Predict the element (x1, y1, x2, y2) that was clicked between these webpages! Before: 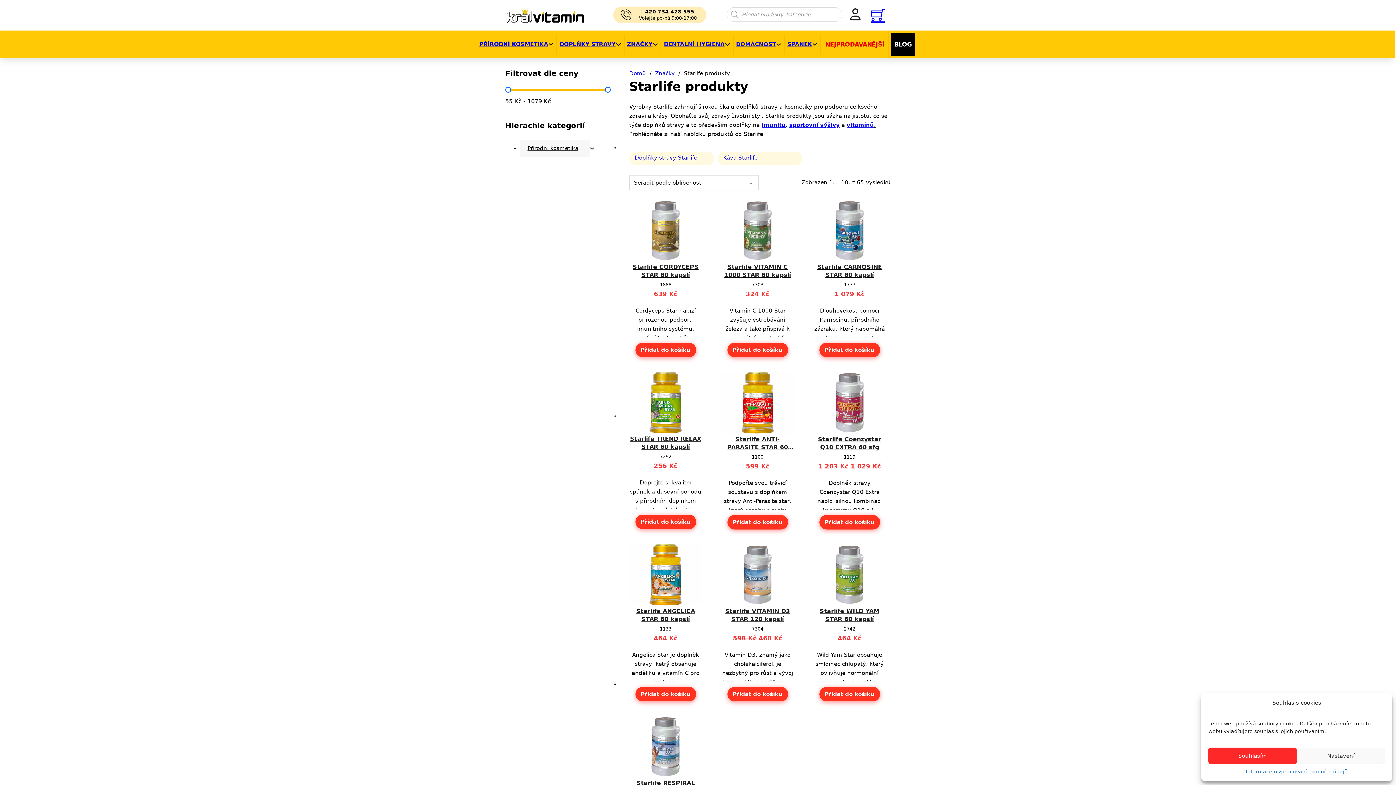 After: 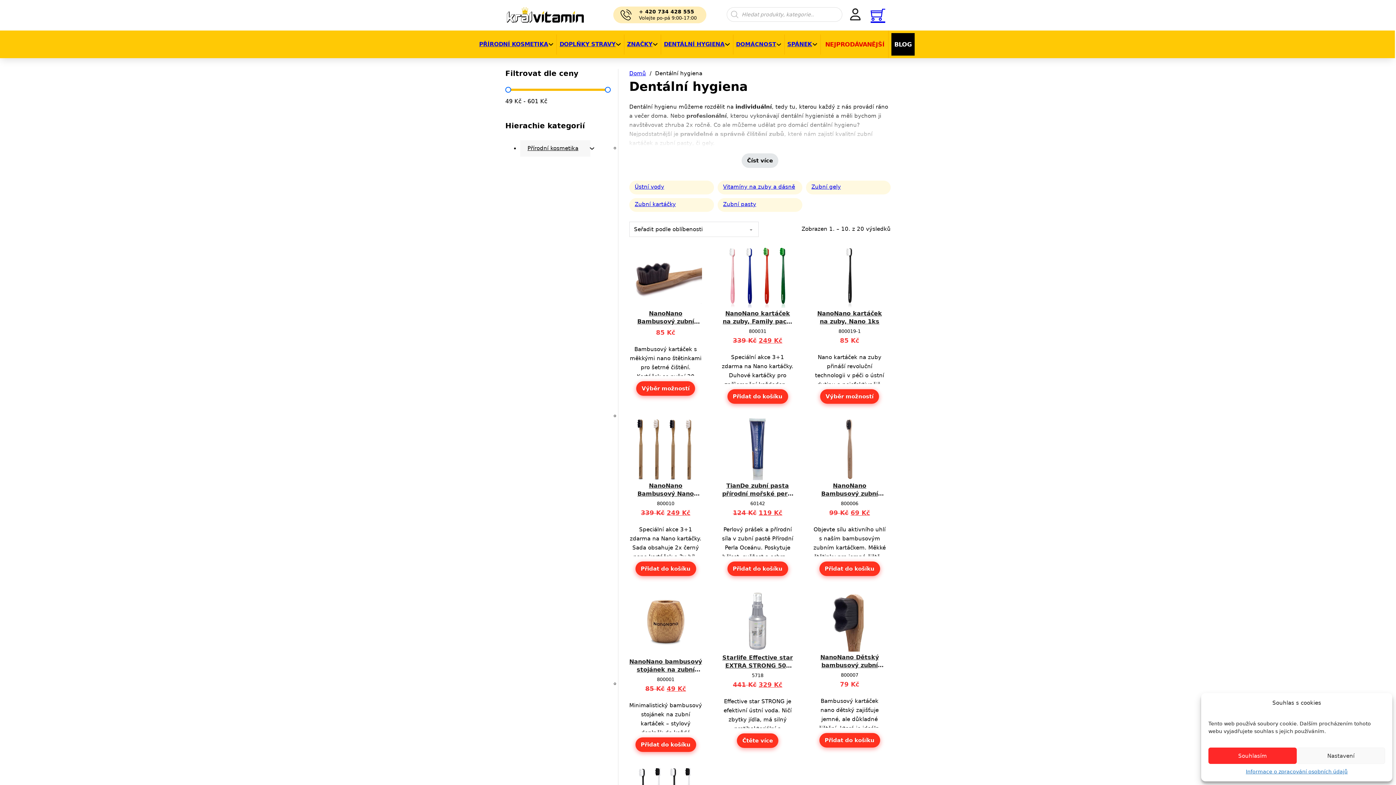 Action: bbox: (664, 39, 724, 49) label: DENTÁLNÍ HYGIENA